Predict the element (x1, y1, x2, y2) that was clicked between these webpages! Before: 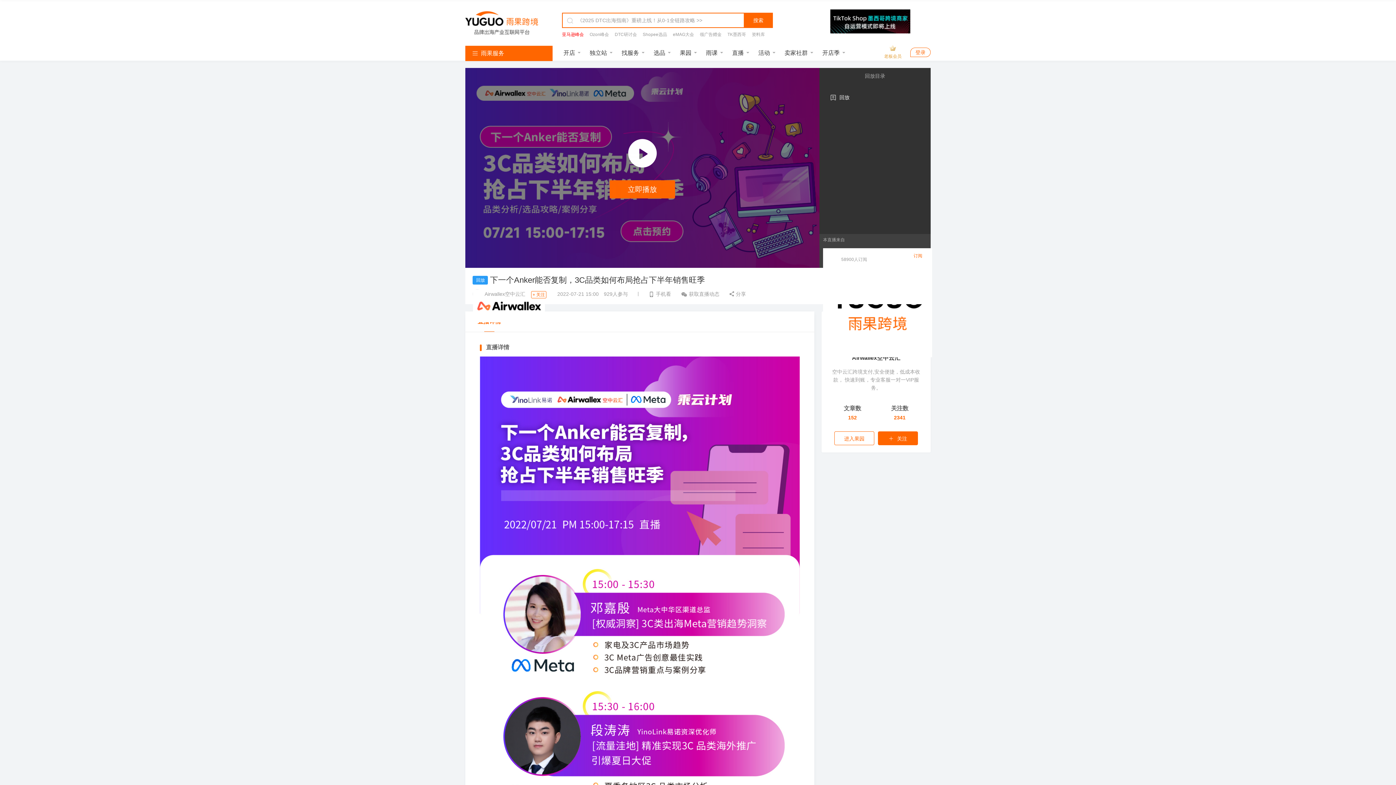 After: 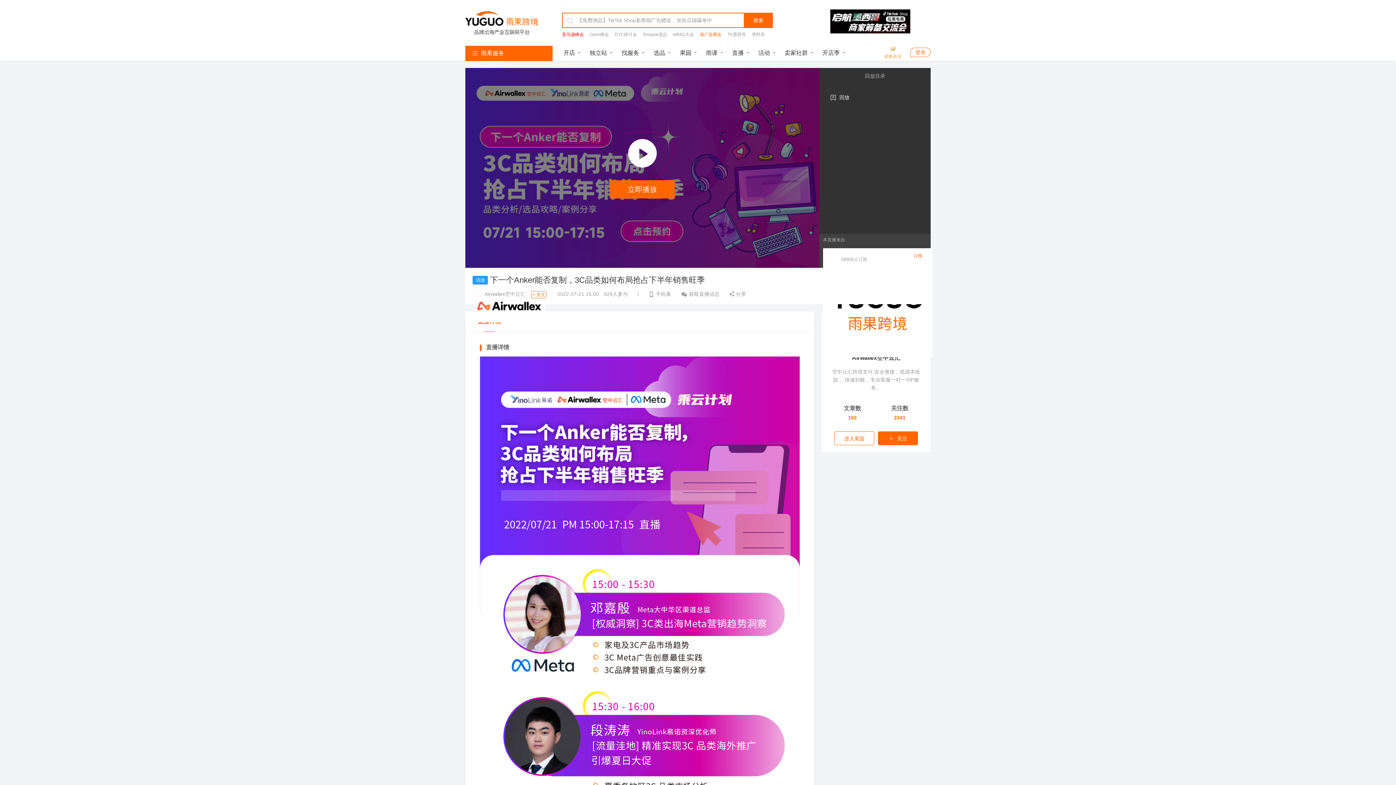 Action: label: 领广告赠金 bbox: (700, 31, 721, 37)